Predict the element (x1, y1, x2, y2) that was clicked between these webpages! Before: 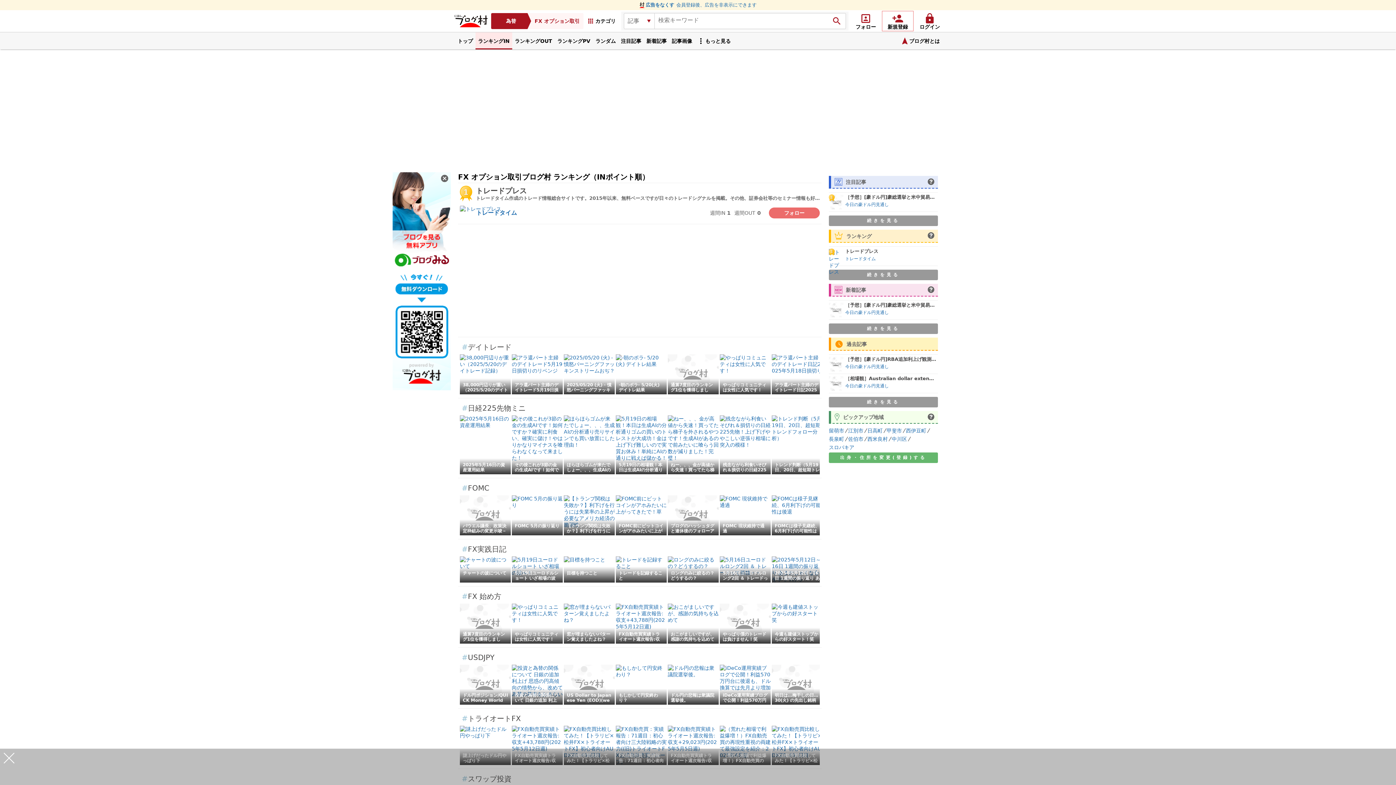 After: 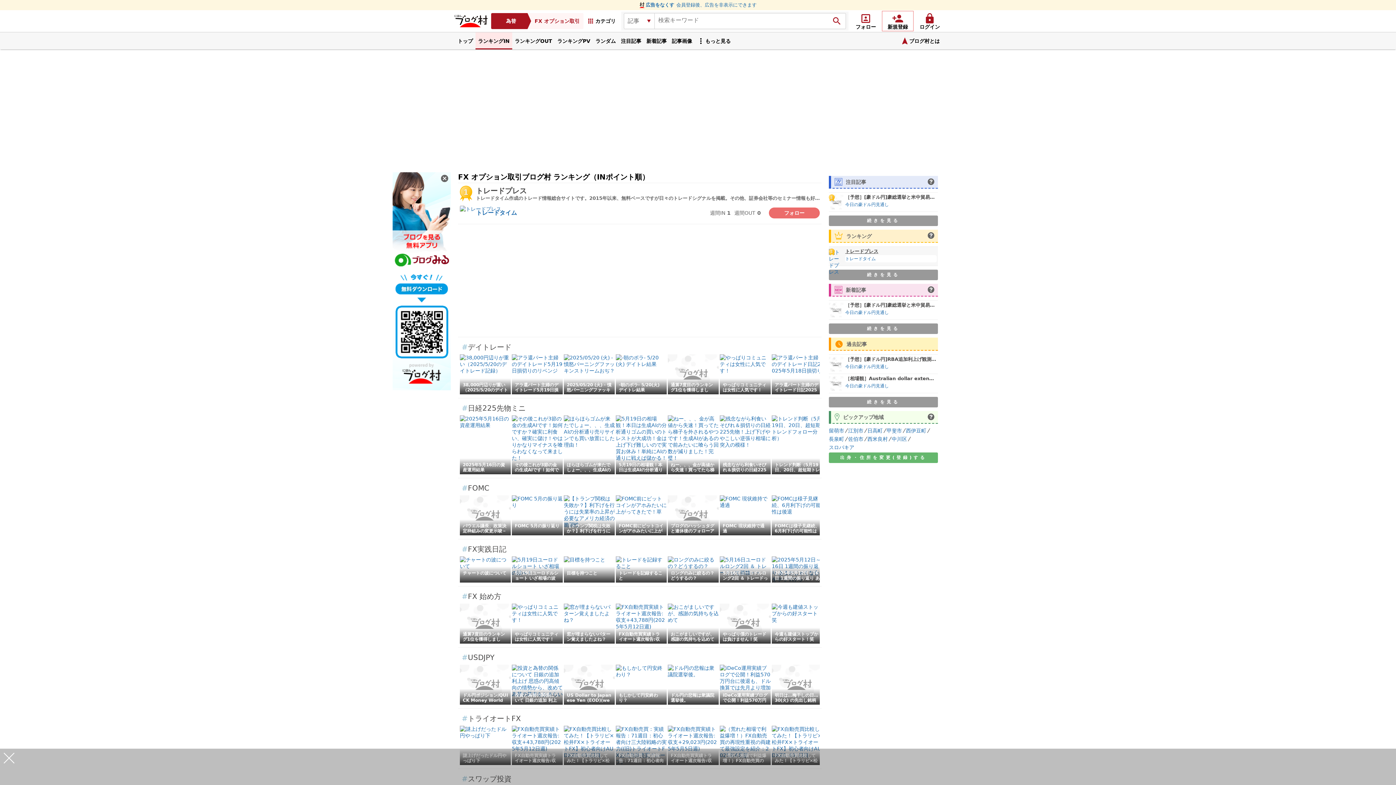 Action: bbox: (845, 248, 937, 254) label: トレードプレス